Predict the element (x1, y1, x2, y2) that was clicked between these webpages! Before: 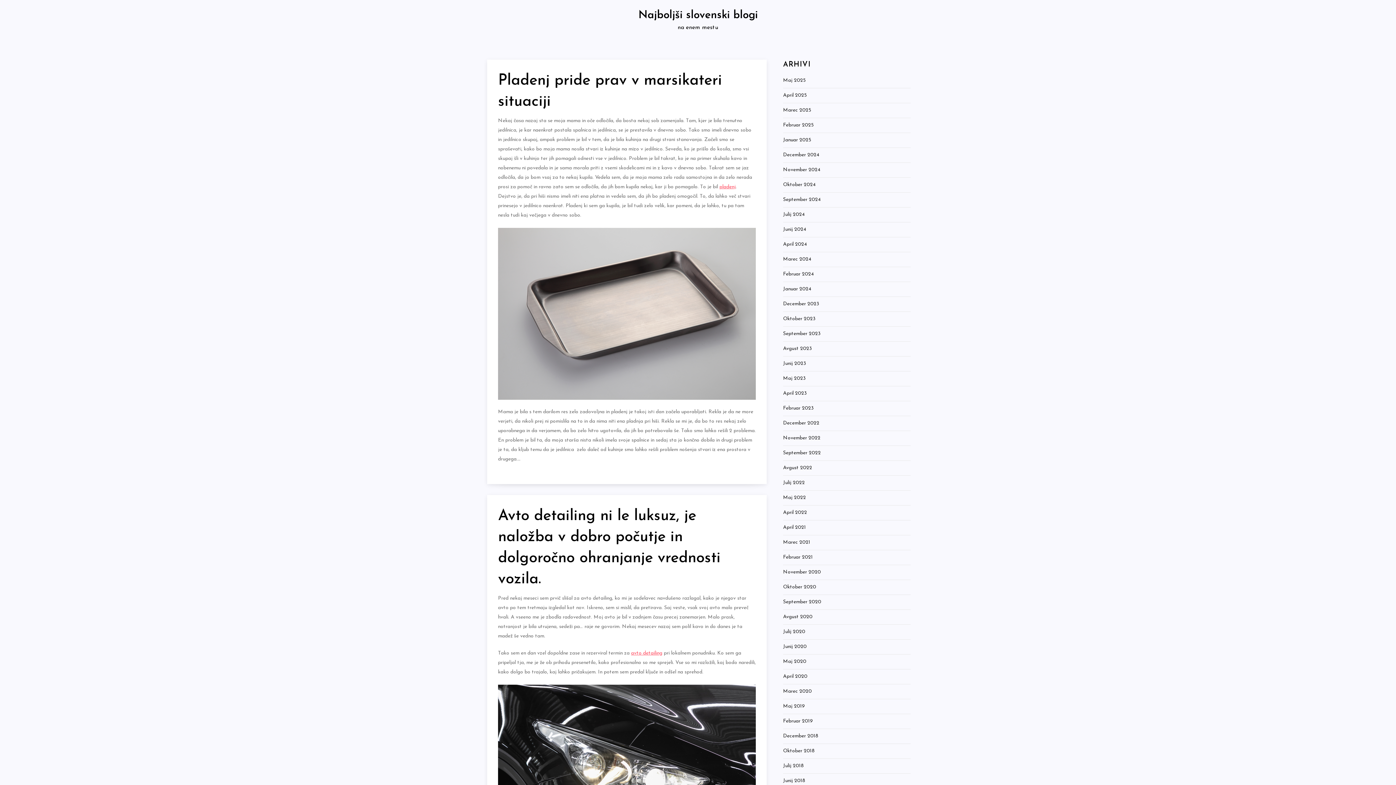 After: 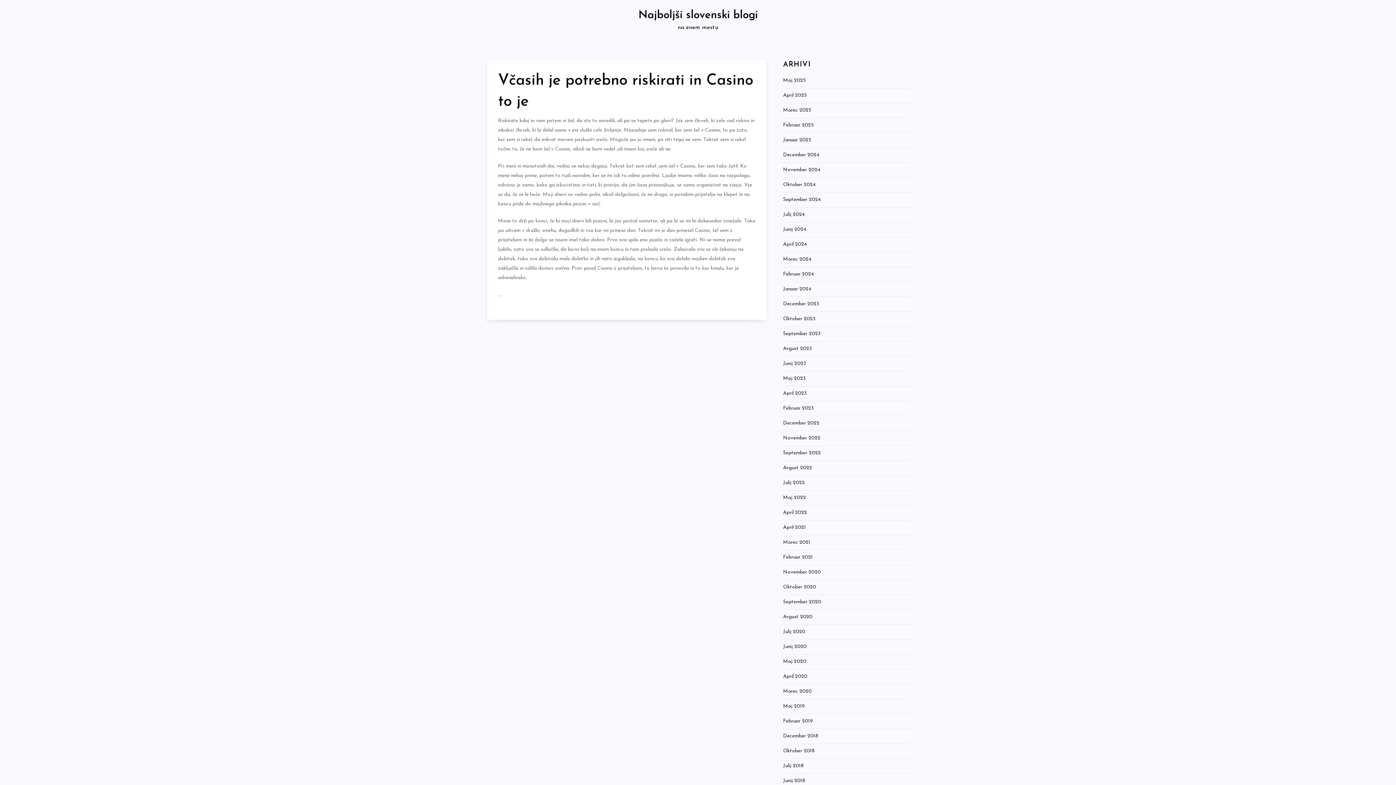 Action: bbox: (783, 642, 806, 652) label: Junij 2020